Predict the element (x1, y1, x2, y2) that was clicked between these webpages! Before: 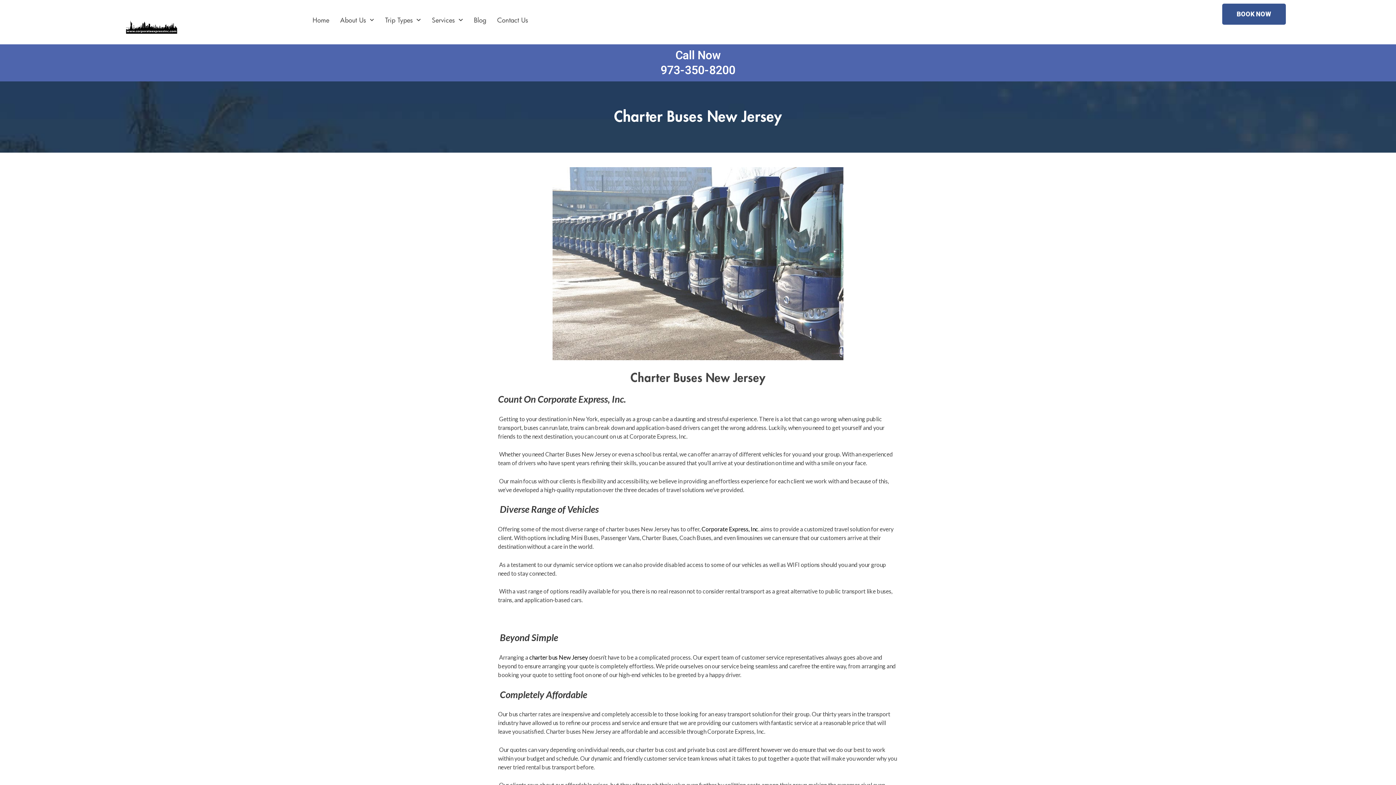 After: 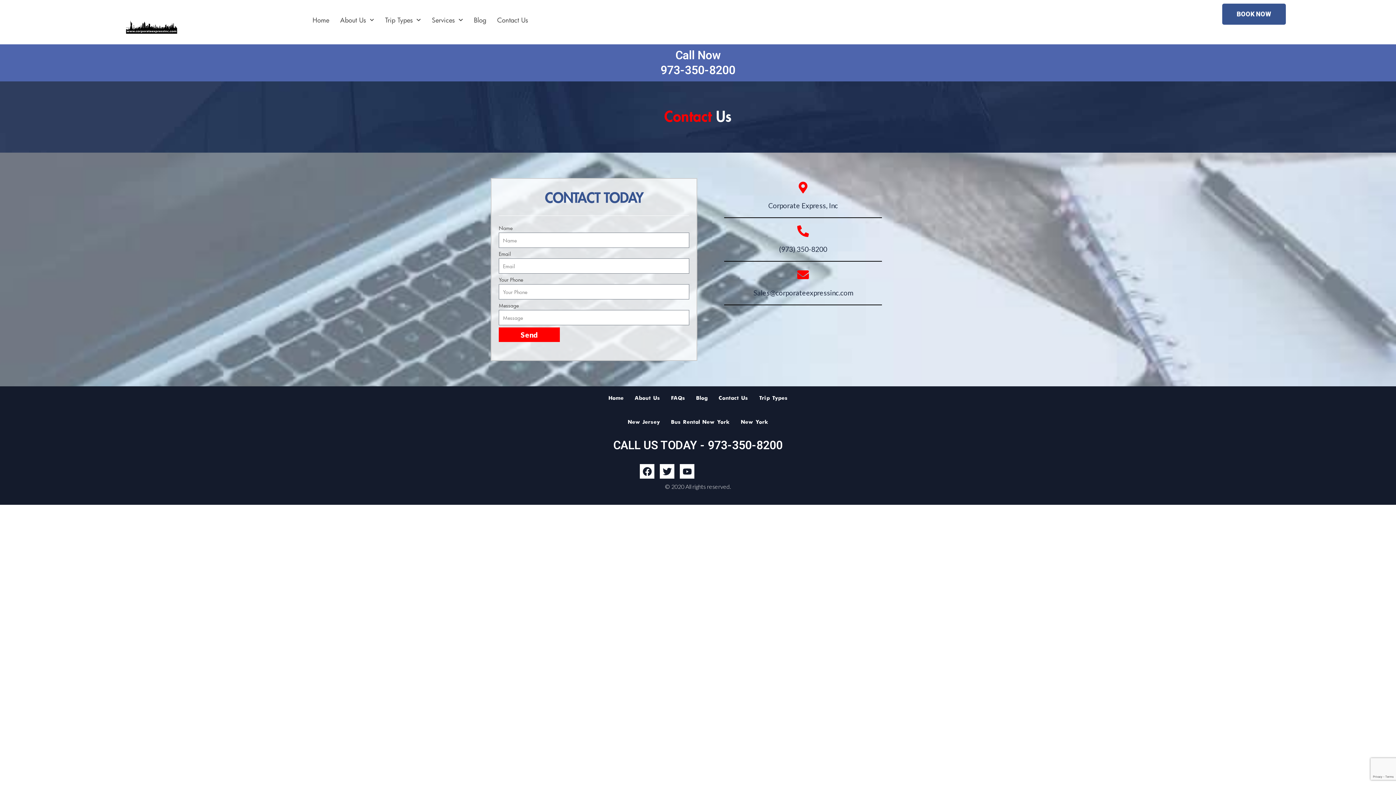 Action: bbox: (491, 3, 533, 36) label: Contact Us